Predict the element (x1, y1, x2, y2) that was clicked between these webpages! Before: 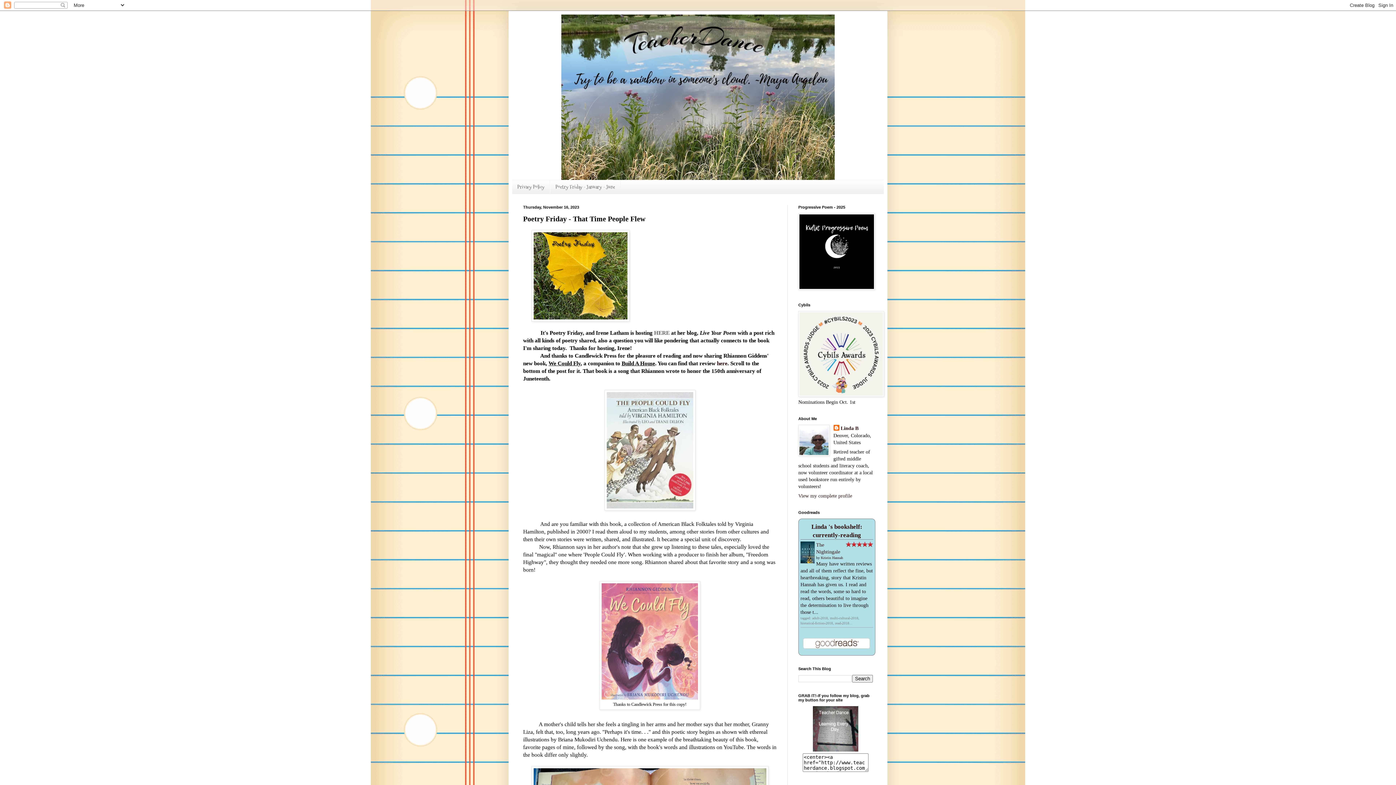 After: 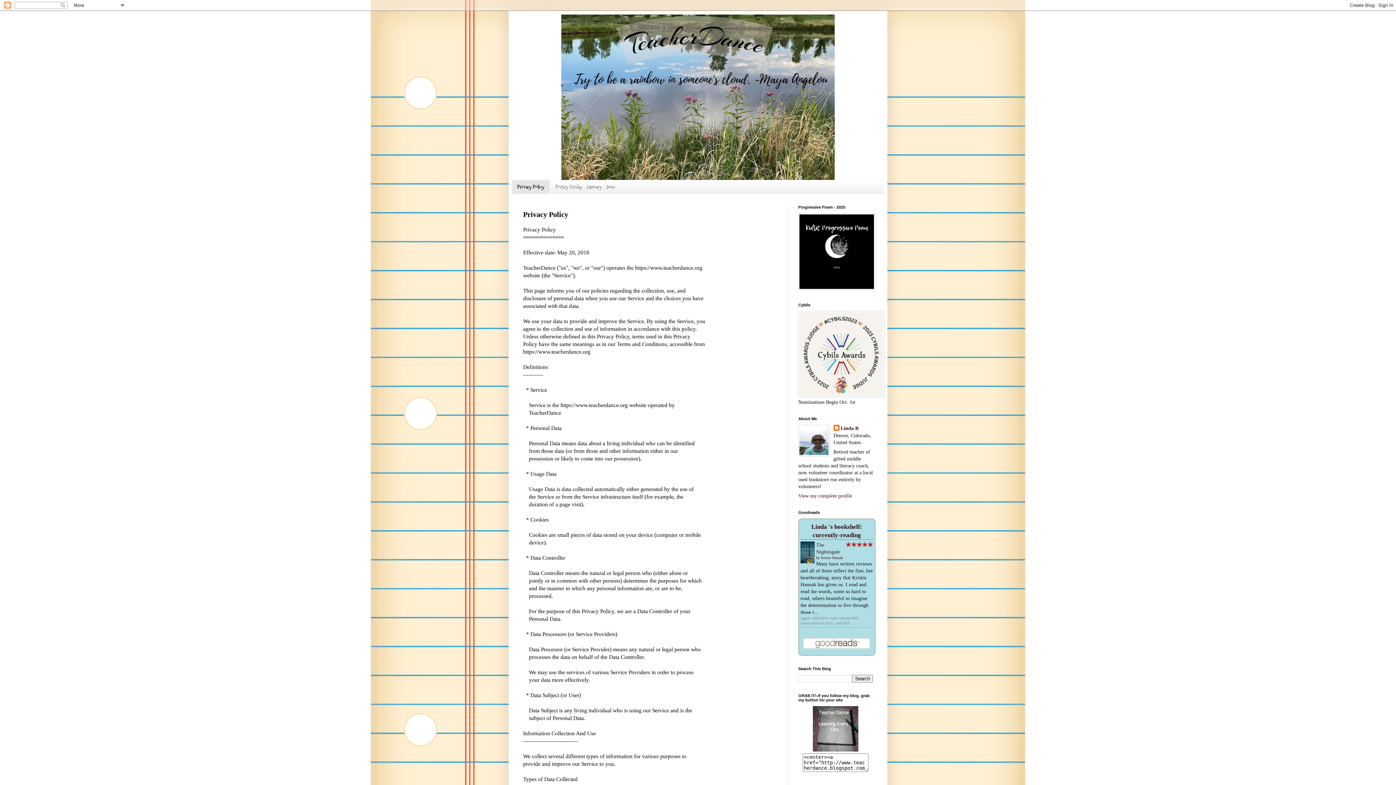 Action: label: Privacy Policy bbox: (512, 180, 550, 193)